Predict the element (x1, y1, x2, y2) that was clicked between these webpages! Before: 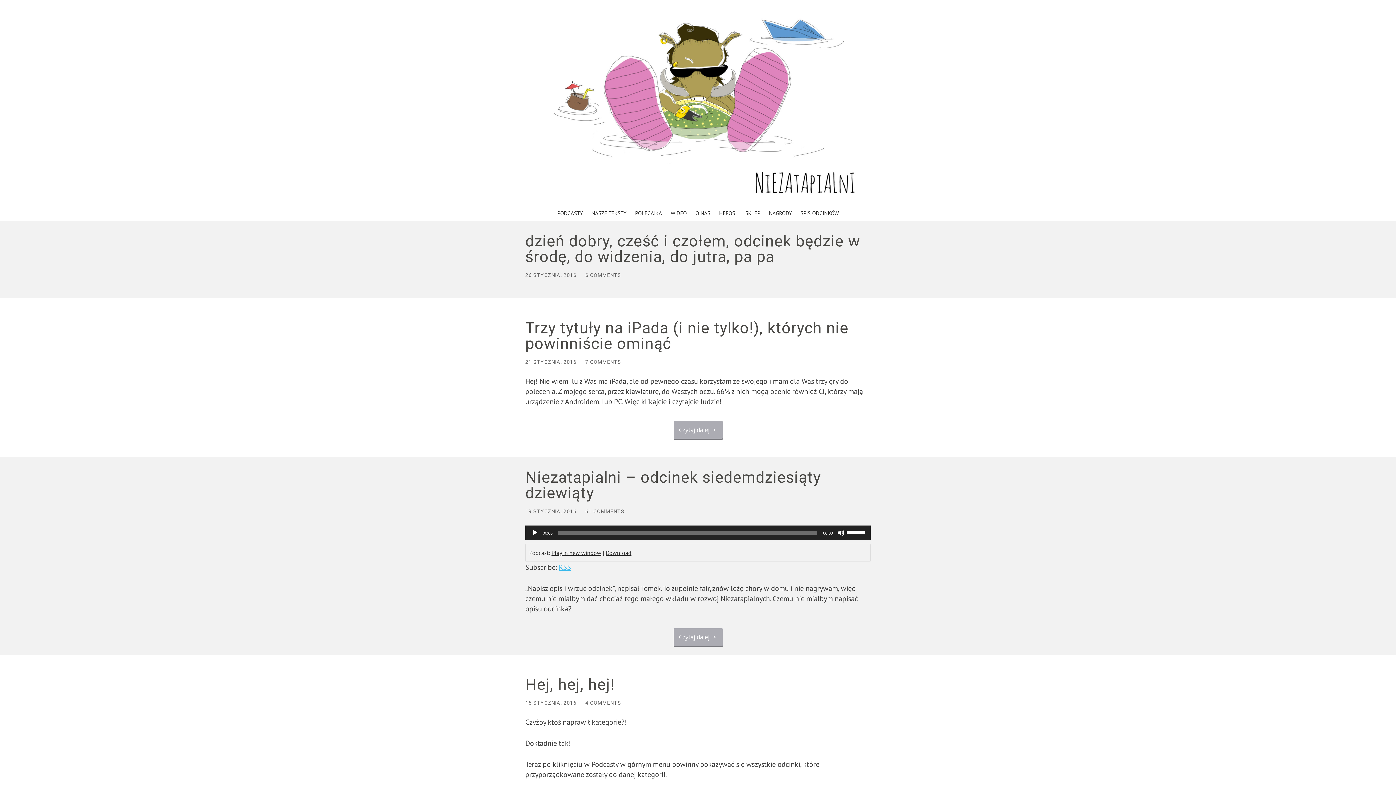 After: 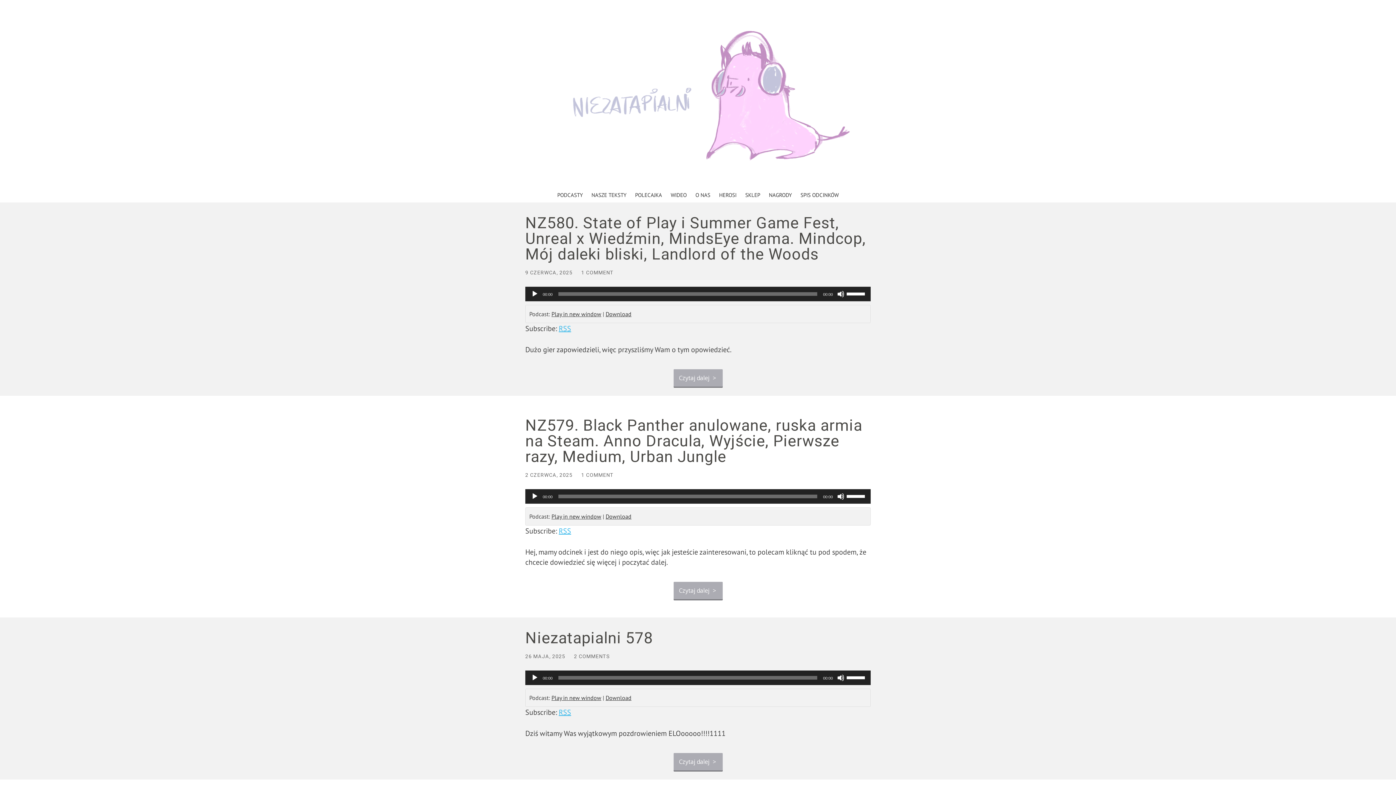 Action: bbox: (516, 193, 880, 200)